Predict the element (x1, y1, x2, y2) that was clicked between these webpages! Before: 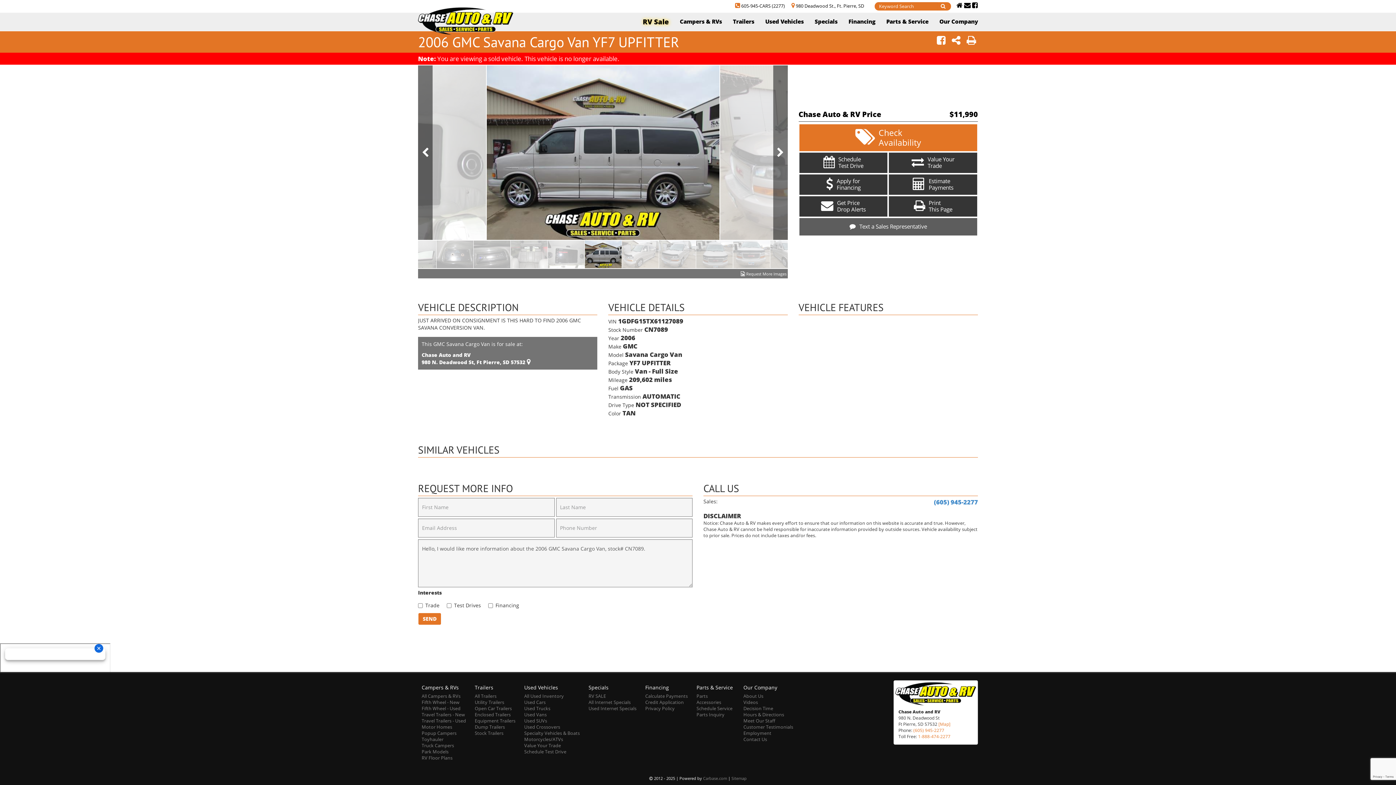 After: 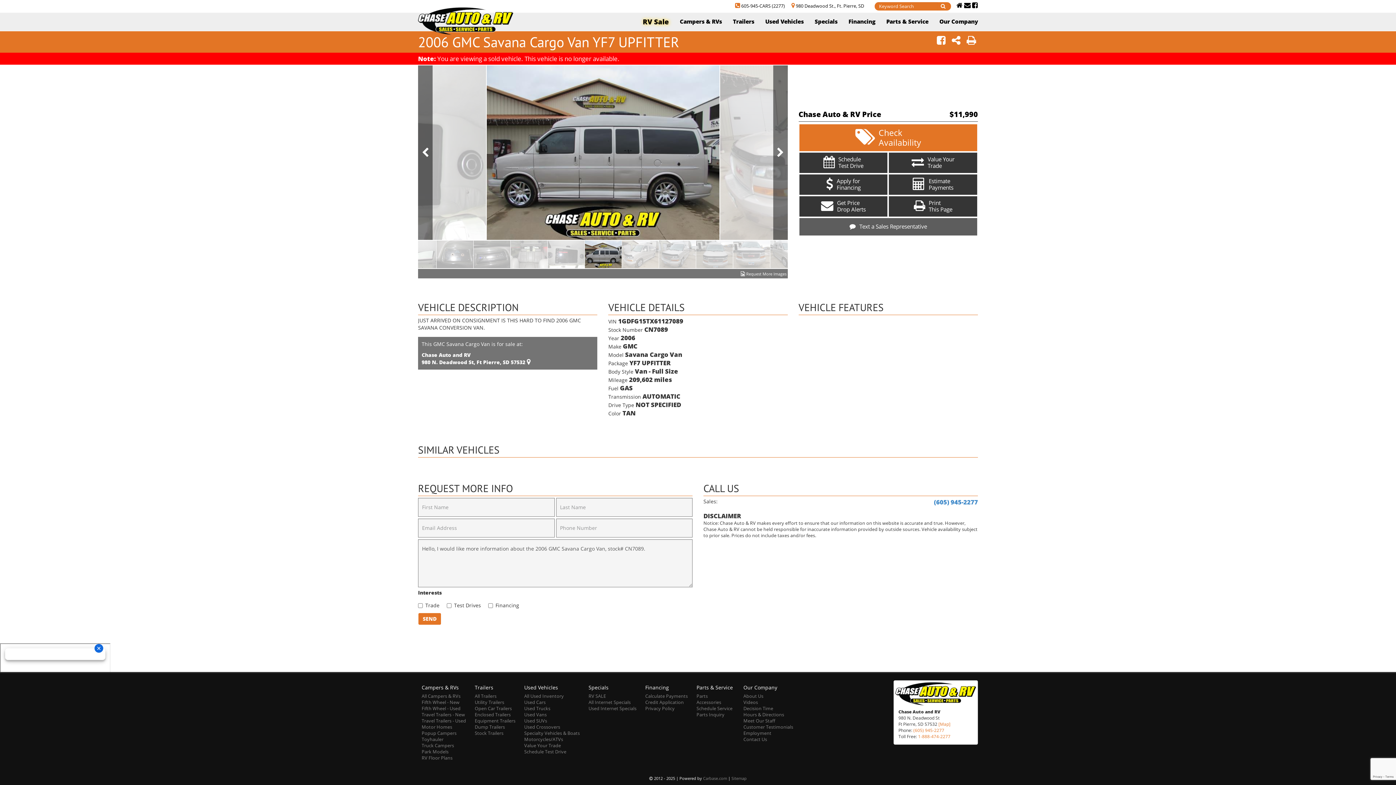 Action: label: 1-888-474-2277 bbox: (918, 733, 950, 739)